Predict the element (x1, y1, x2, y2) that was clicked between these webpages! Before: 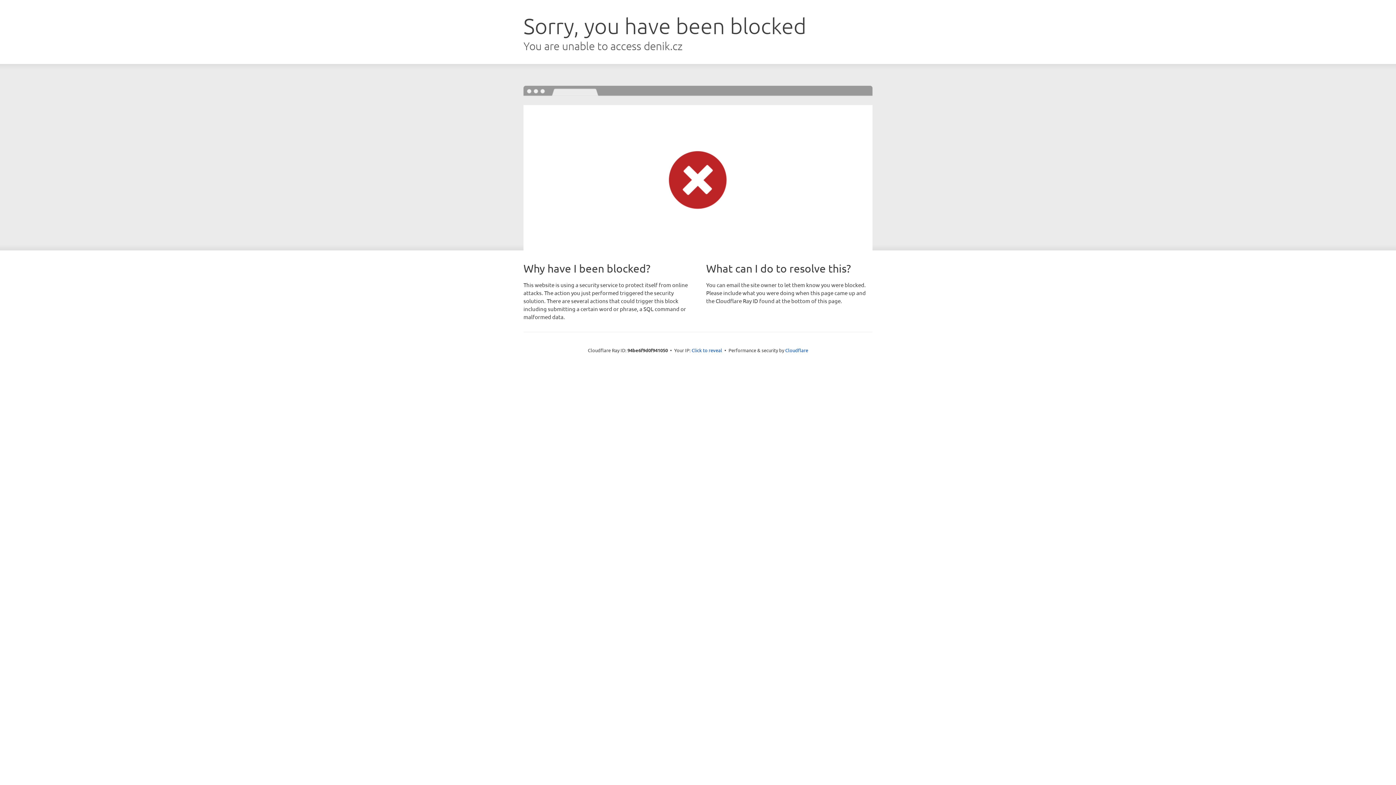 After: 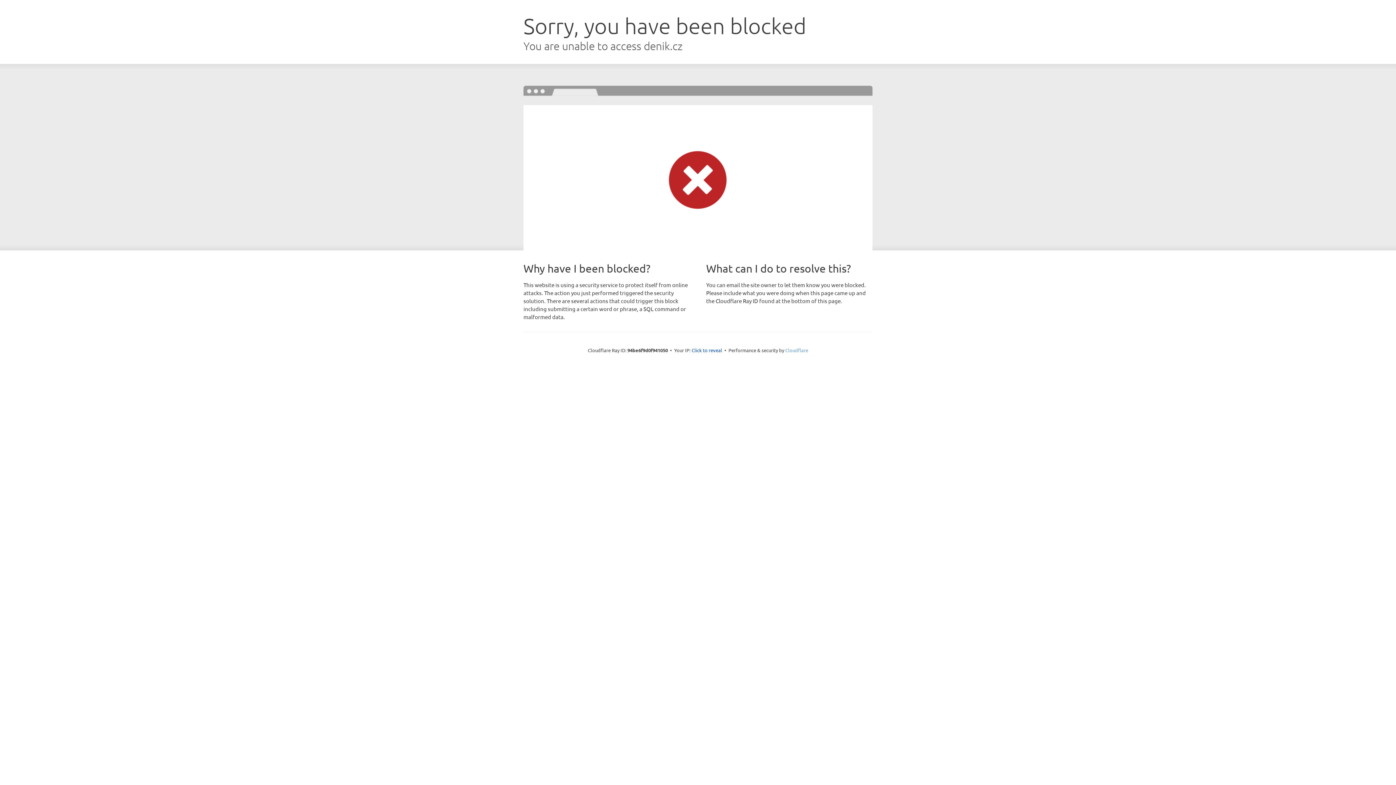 Action: label: Cloudflare bbox: (785, 347, 808, 353)